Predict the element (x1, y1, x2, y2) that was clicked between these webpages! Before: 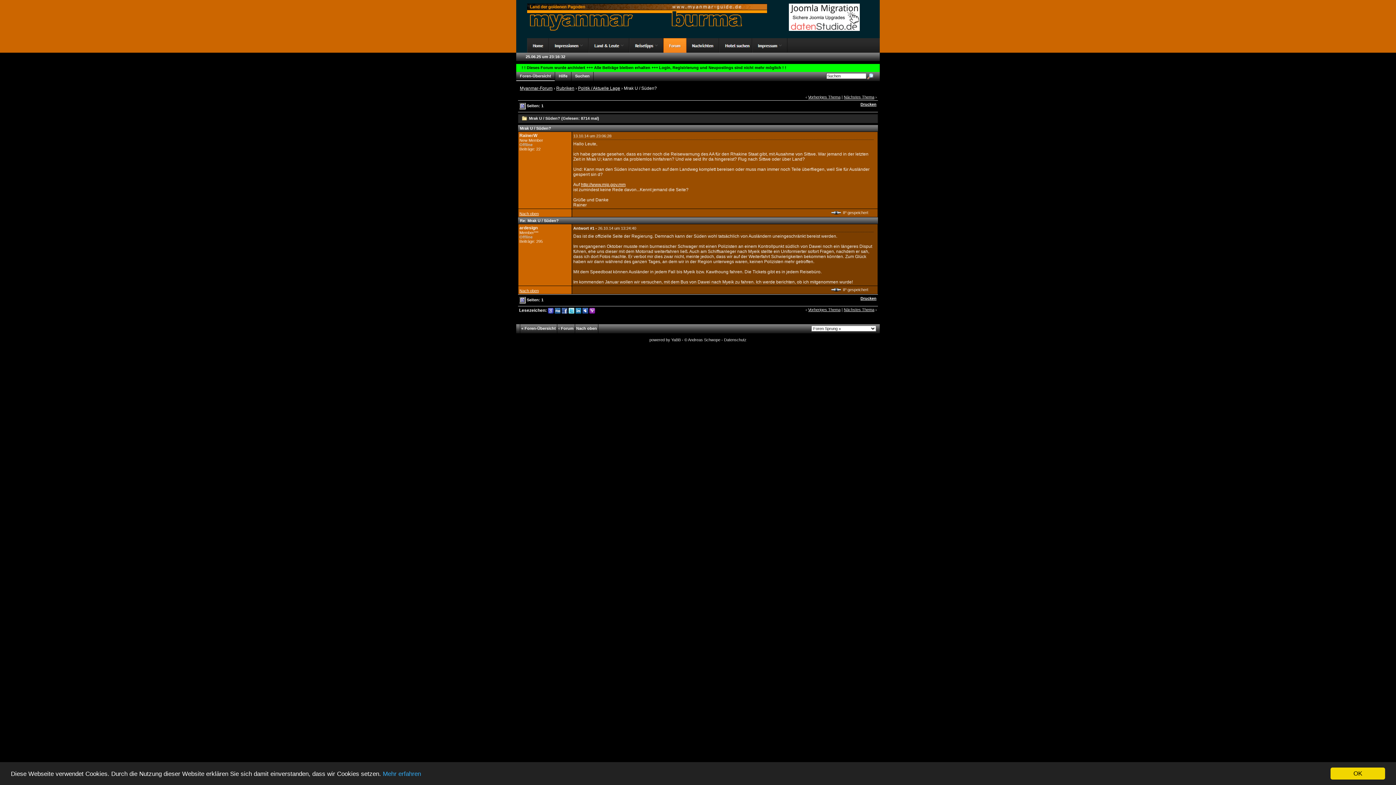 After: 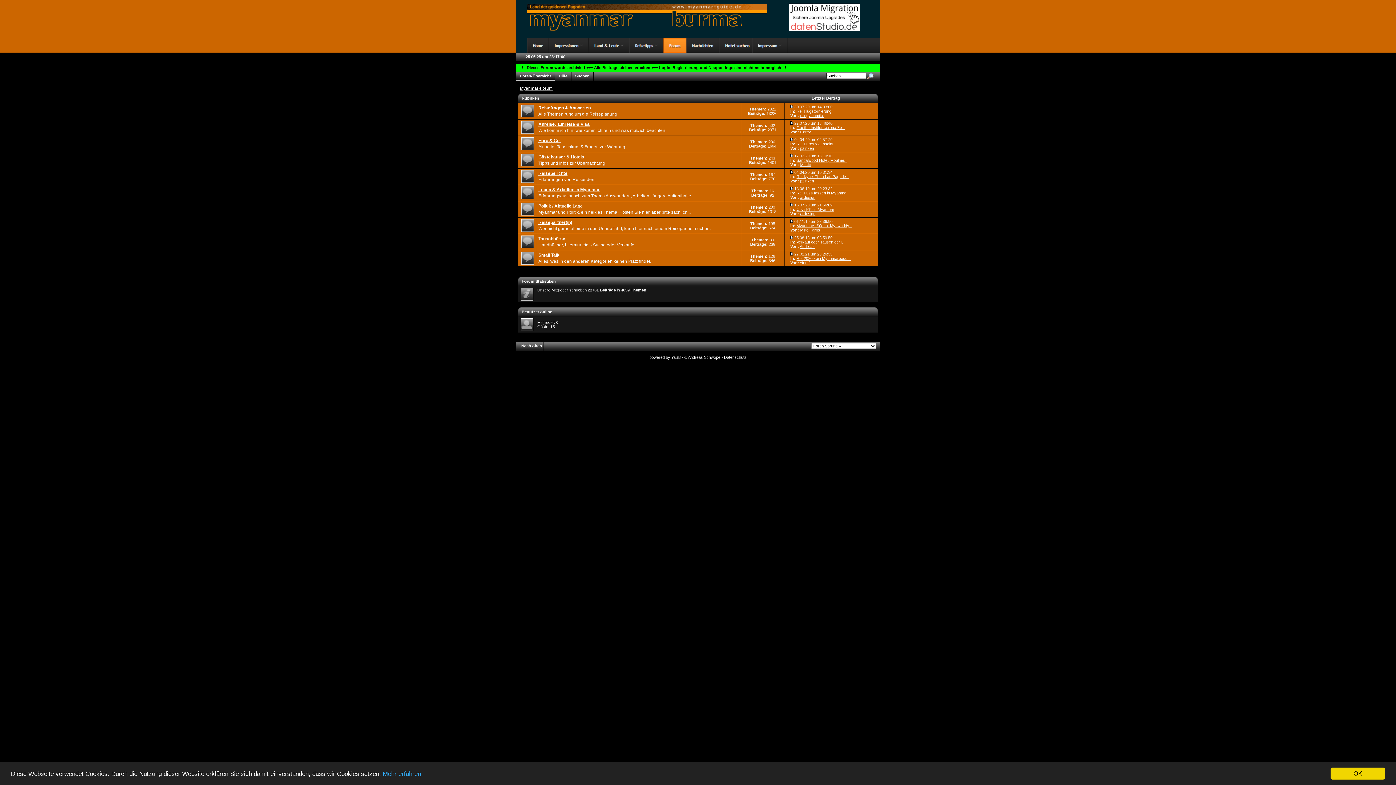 Action: label: « Foren-Übersicht bbox: (521, 326, 556, 330)